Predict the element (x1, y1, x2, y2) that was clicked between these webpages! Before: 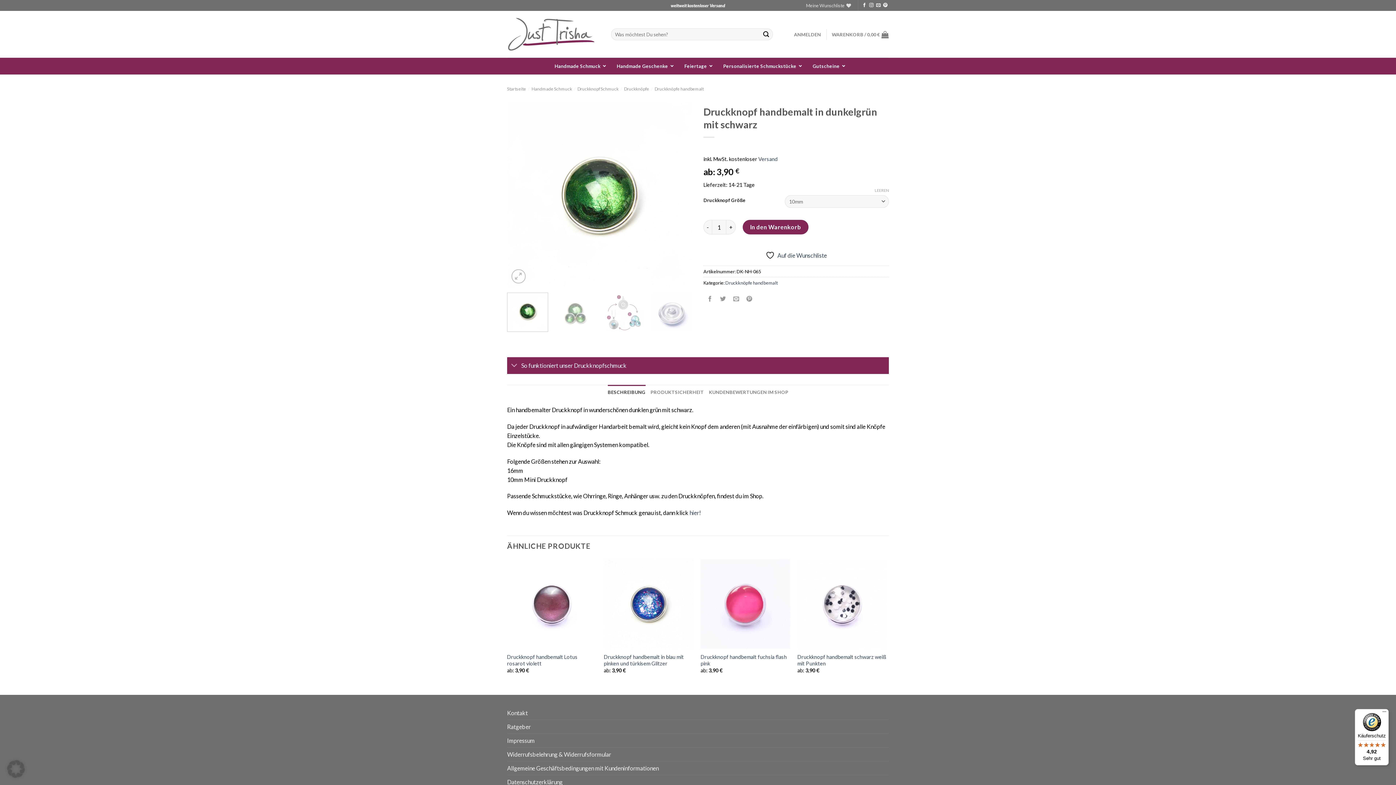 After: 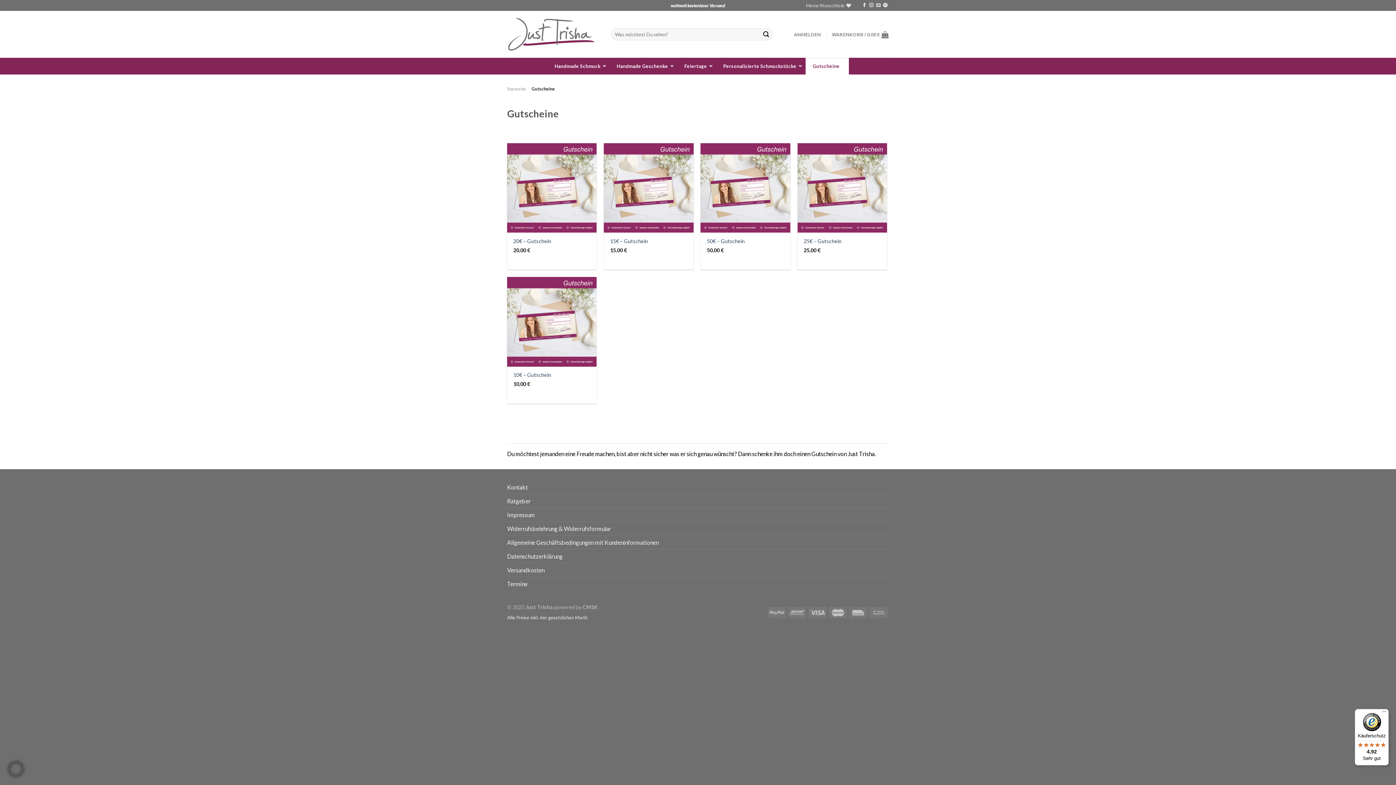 Action: bbox: (805, 57, 848, 74) label: Gutscheine